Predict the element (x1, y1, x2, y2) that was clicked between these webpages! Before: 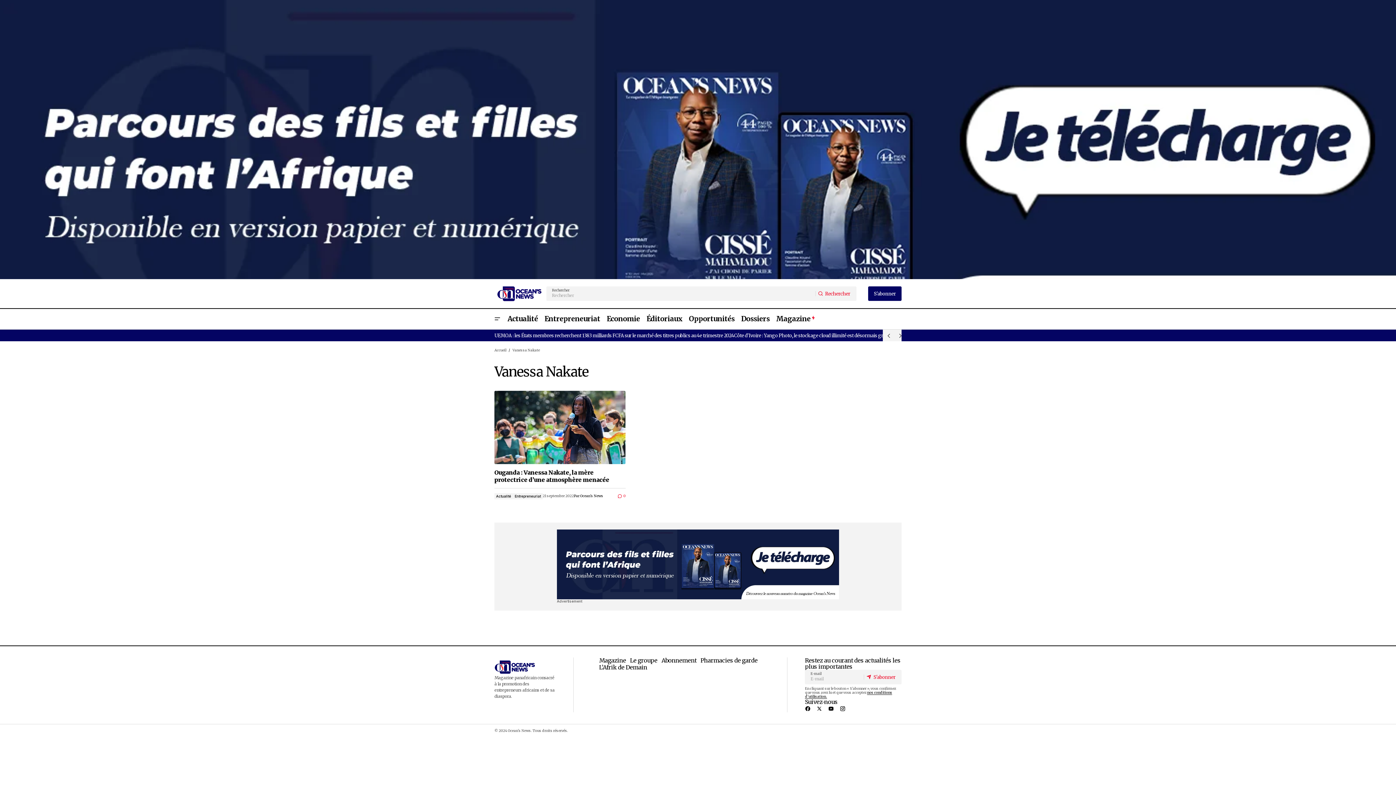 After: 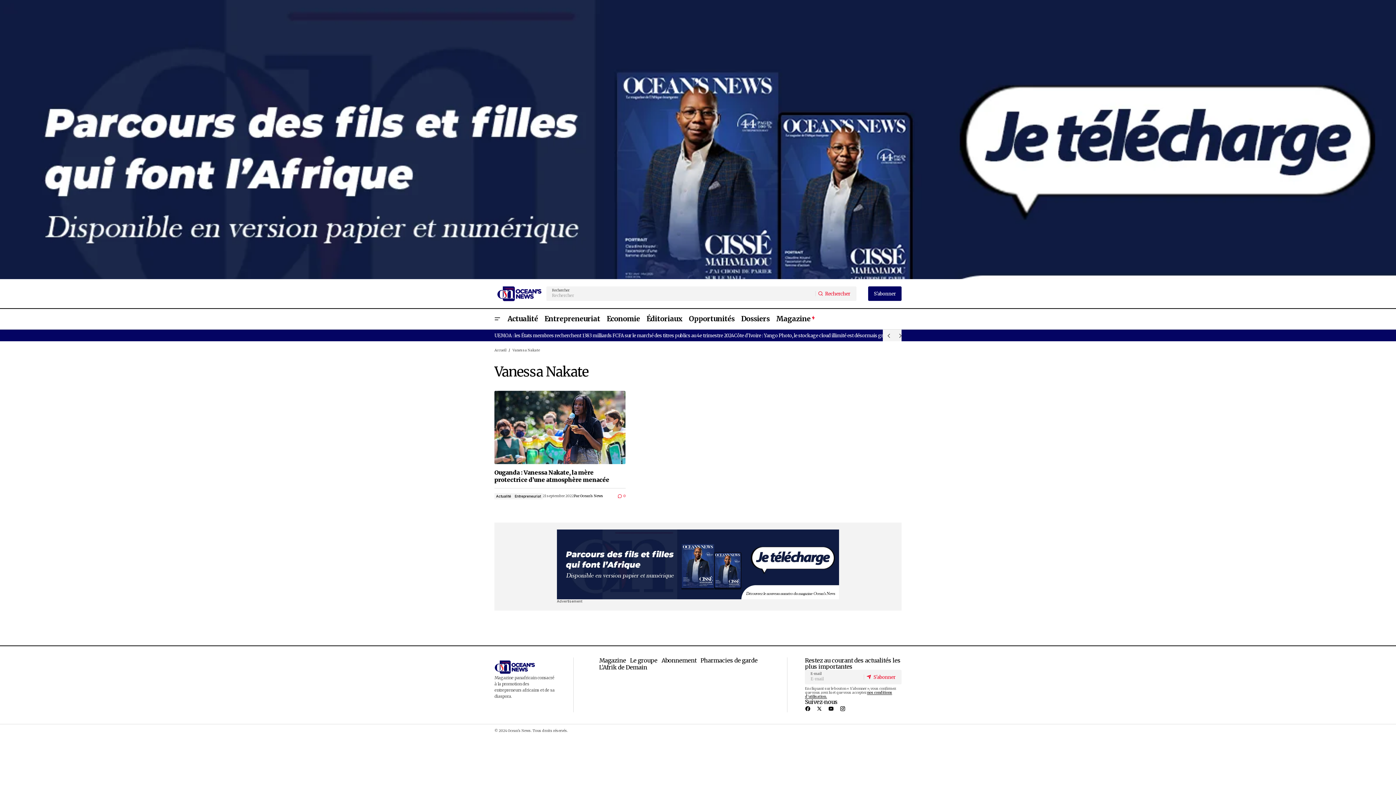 Action: bbox: (0, 0, 1745, 349)